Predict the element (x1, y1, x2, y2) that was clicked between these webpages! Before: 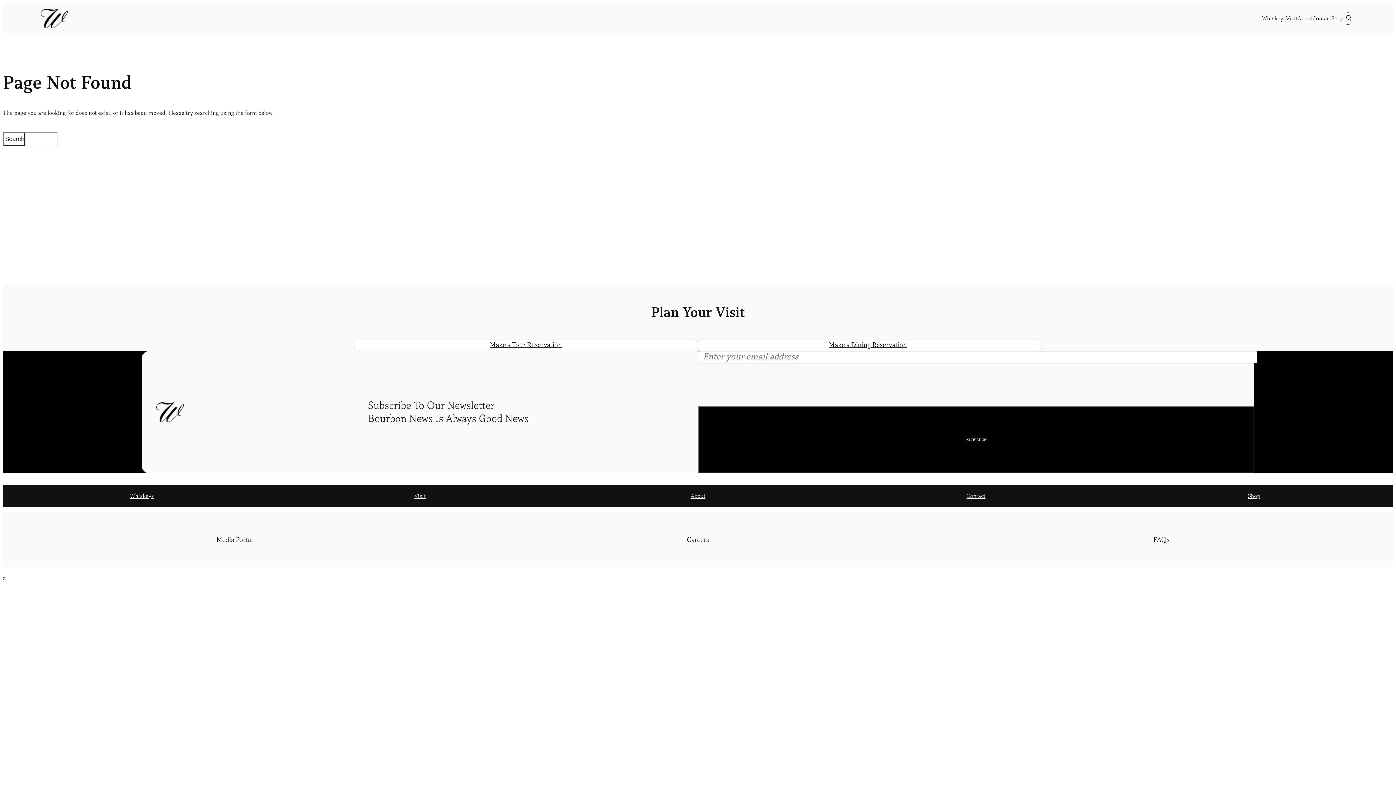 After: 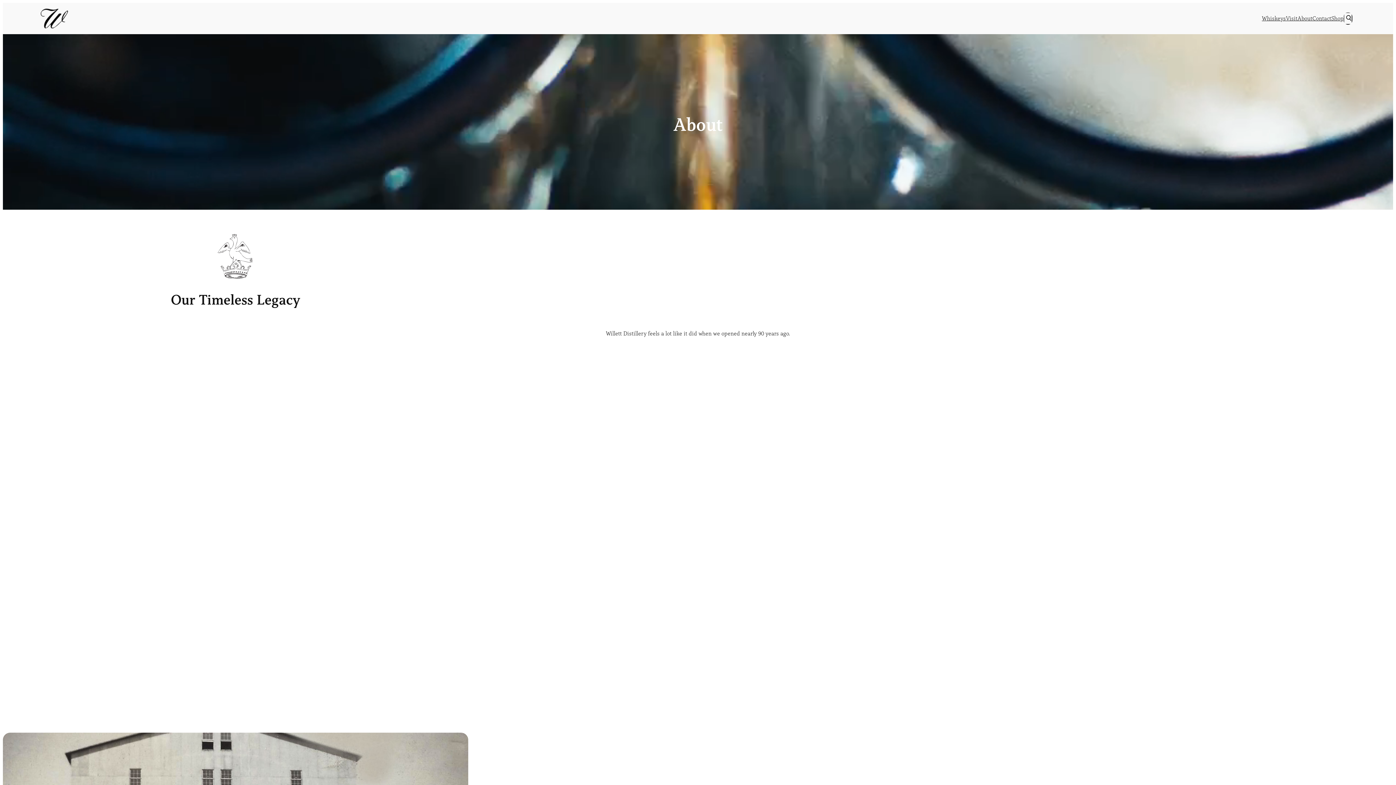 Action: bbox: (690, 492, 705, 500) label: About